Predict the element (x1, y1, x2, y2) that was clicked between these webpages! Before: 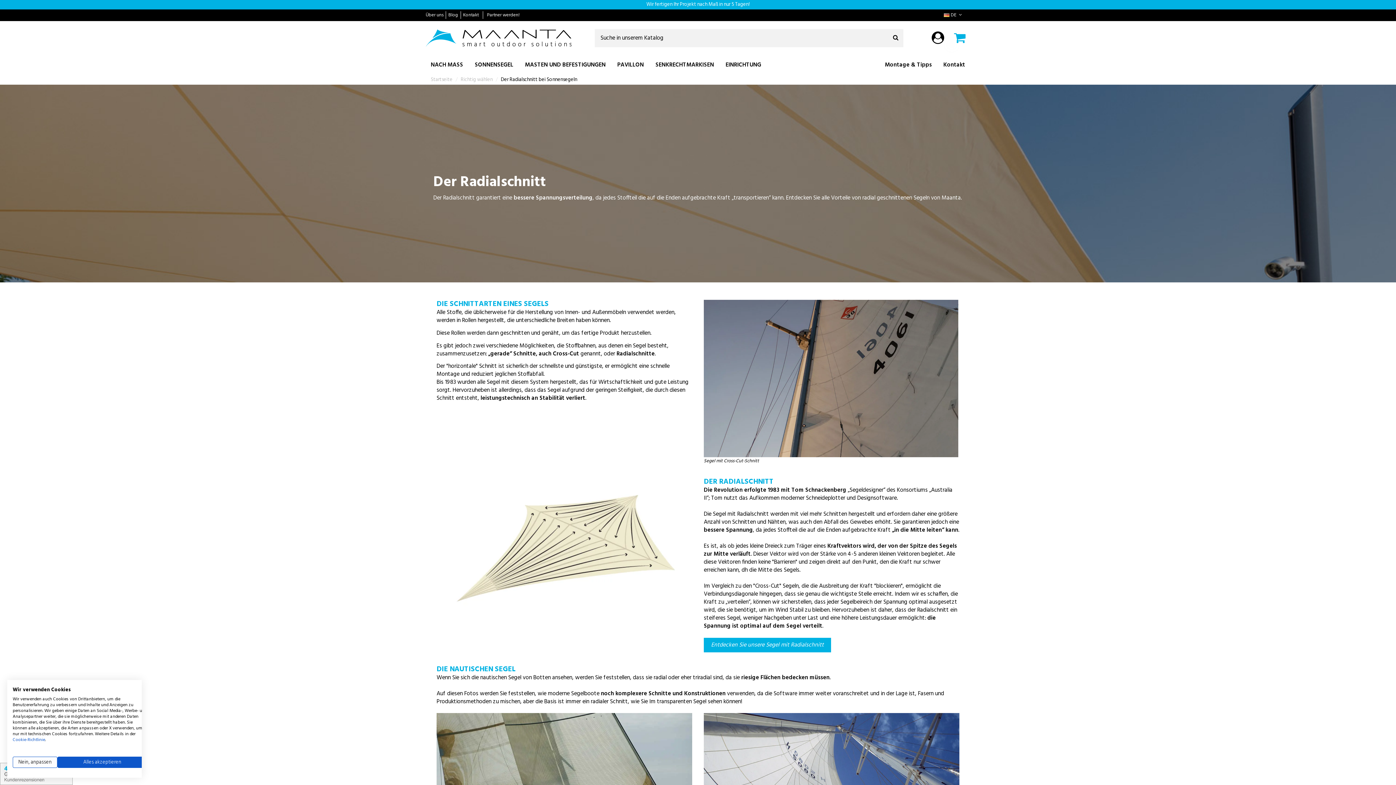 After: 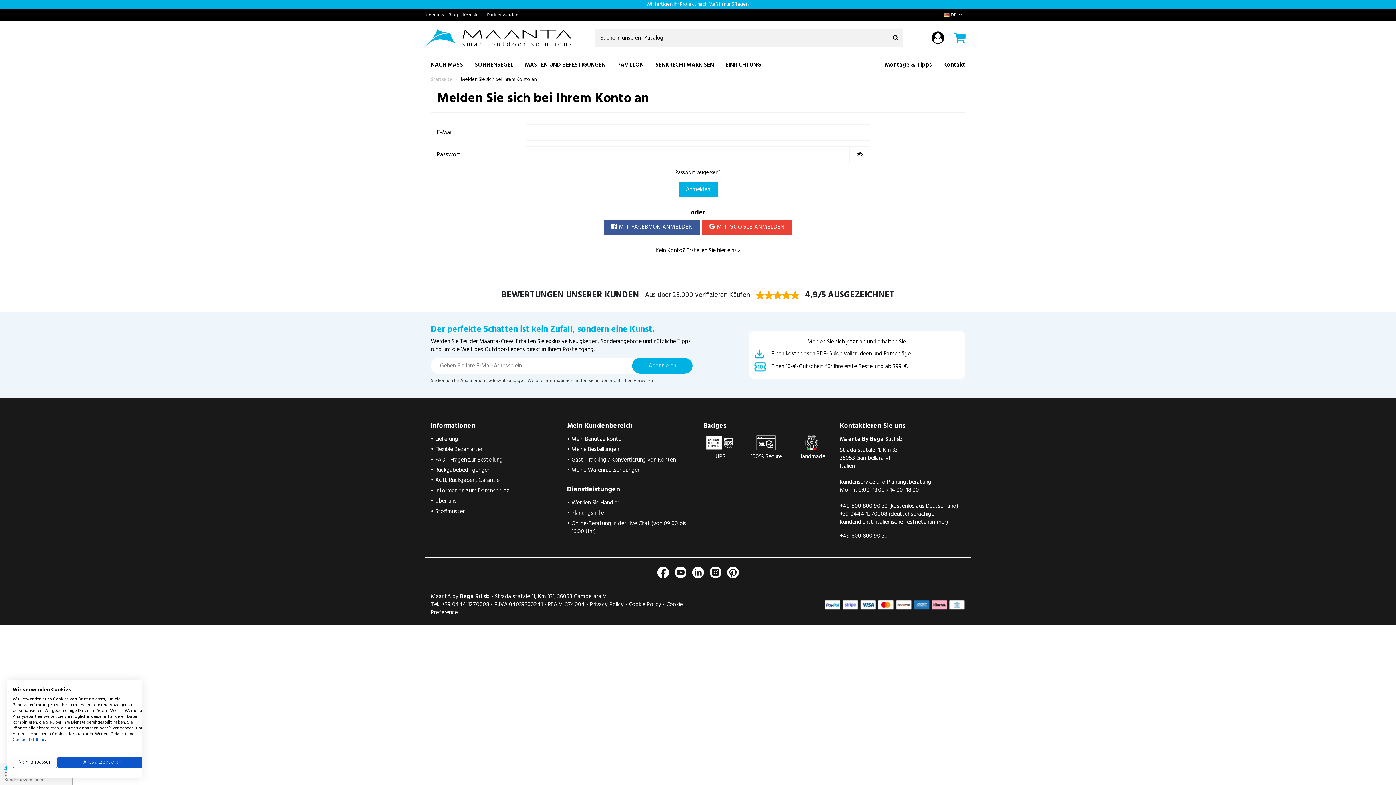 Action: bbox: (930, 31, 946, 44)